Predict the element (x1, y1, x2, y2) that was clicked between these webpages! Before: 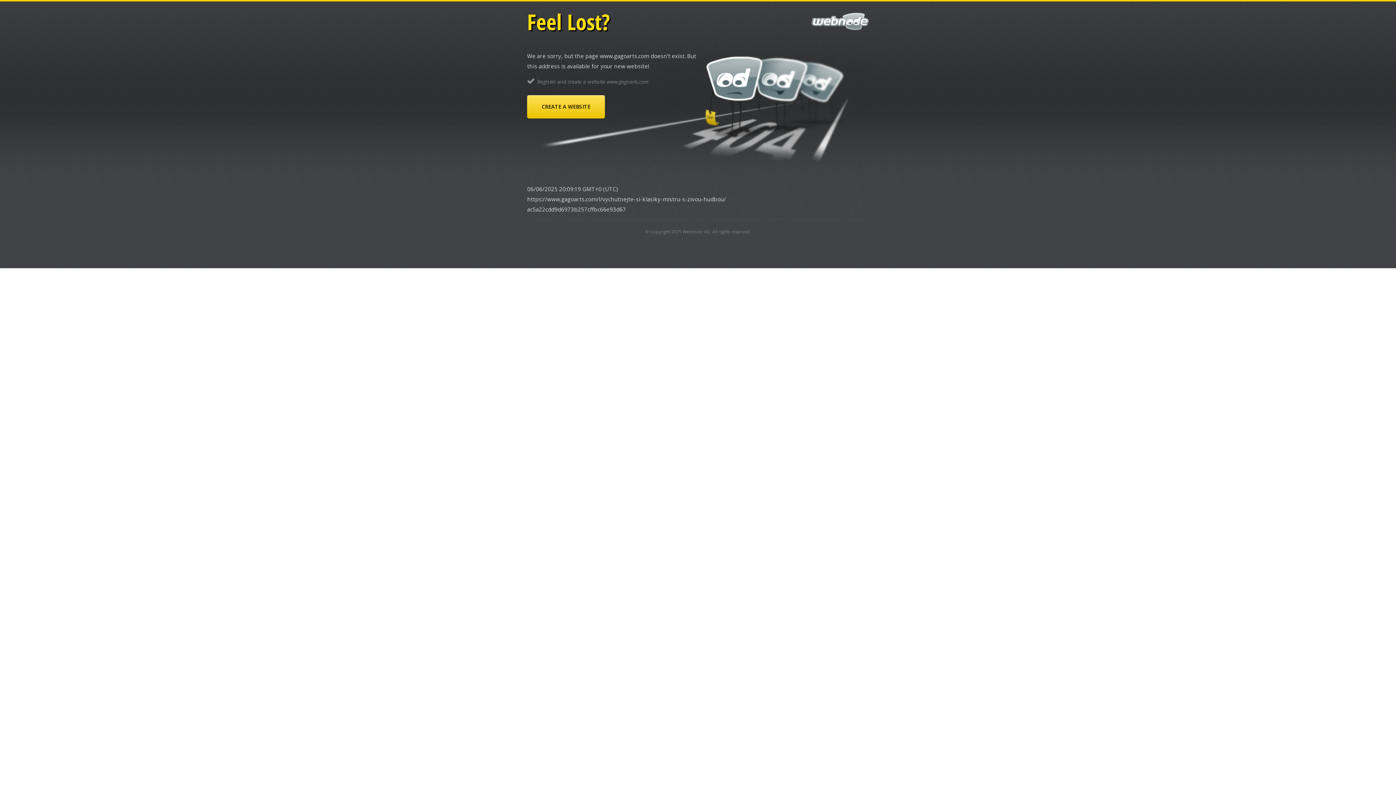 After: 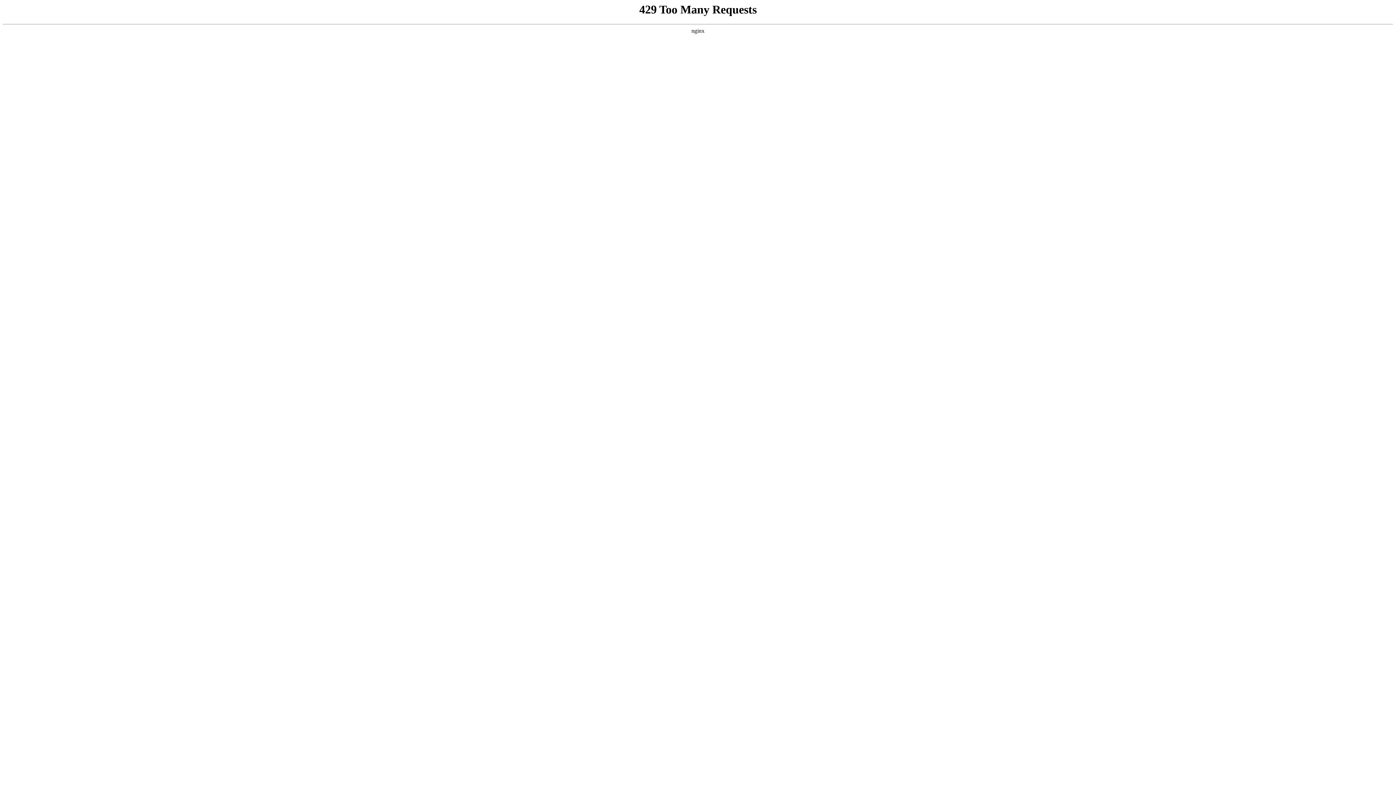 Action: label: CREATE A WEBSITE bbox: (527, 95, 605, 118)